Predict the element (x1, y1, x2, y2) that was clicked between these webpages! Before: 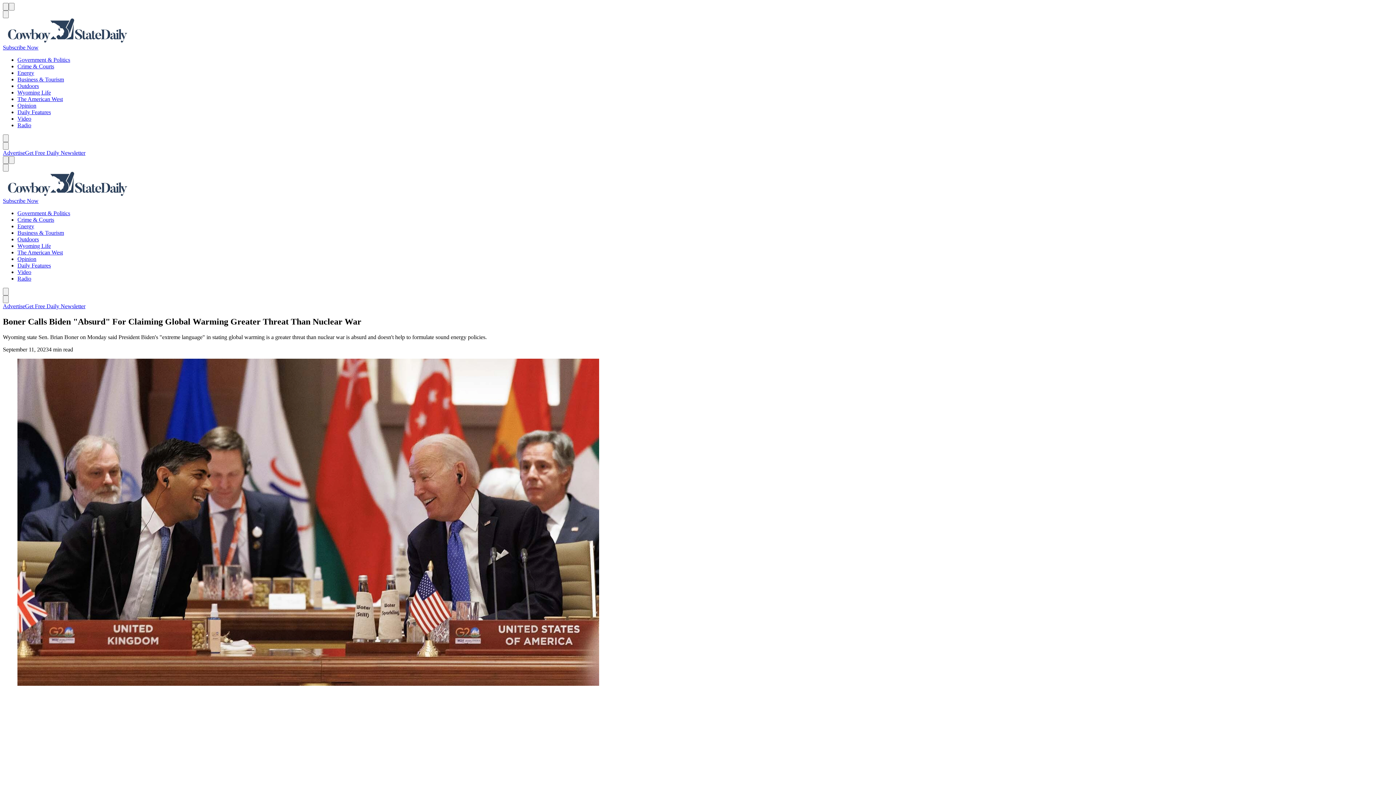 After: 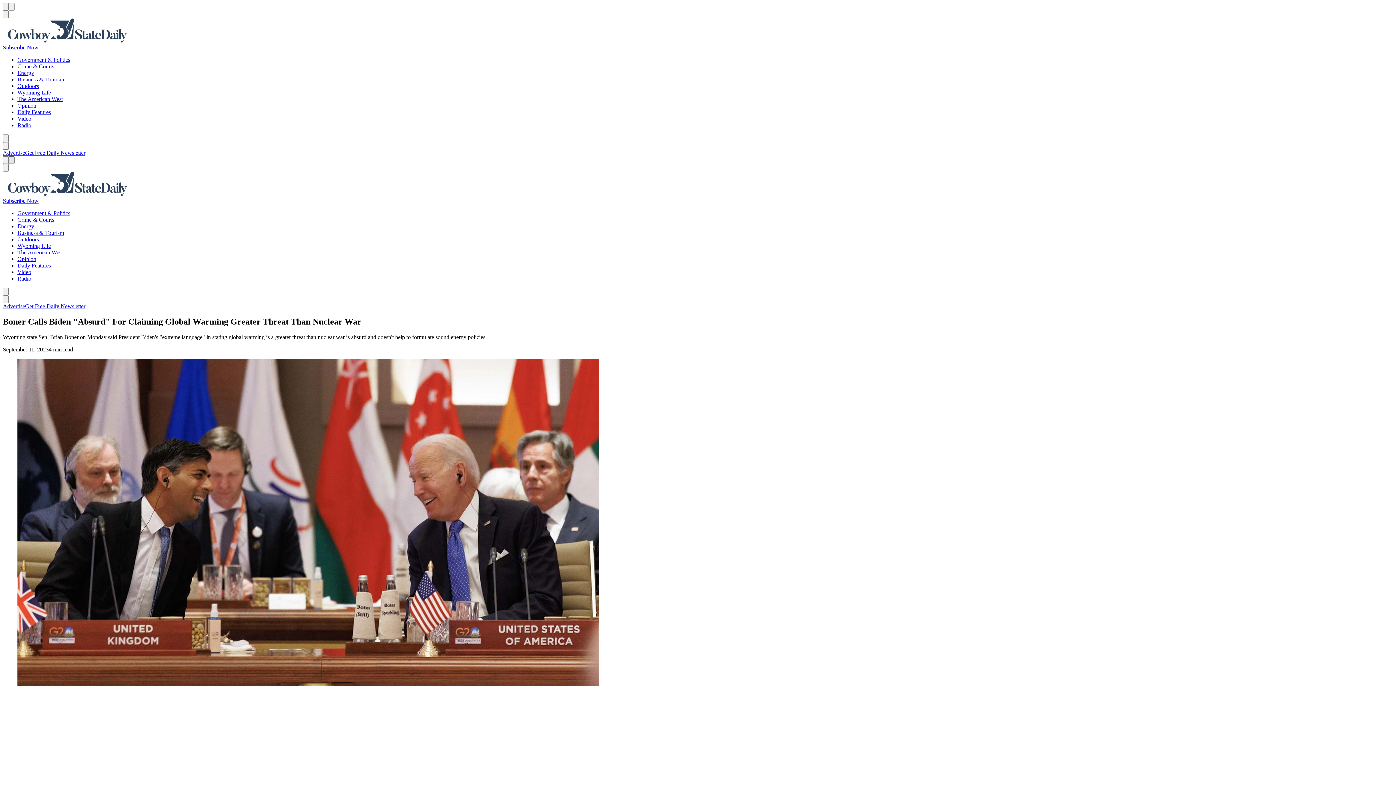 Action: label: Menu bbox: (8, 156, 14, 164)